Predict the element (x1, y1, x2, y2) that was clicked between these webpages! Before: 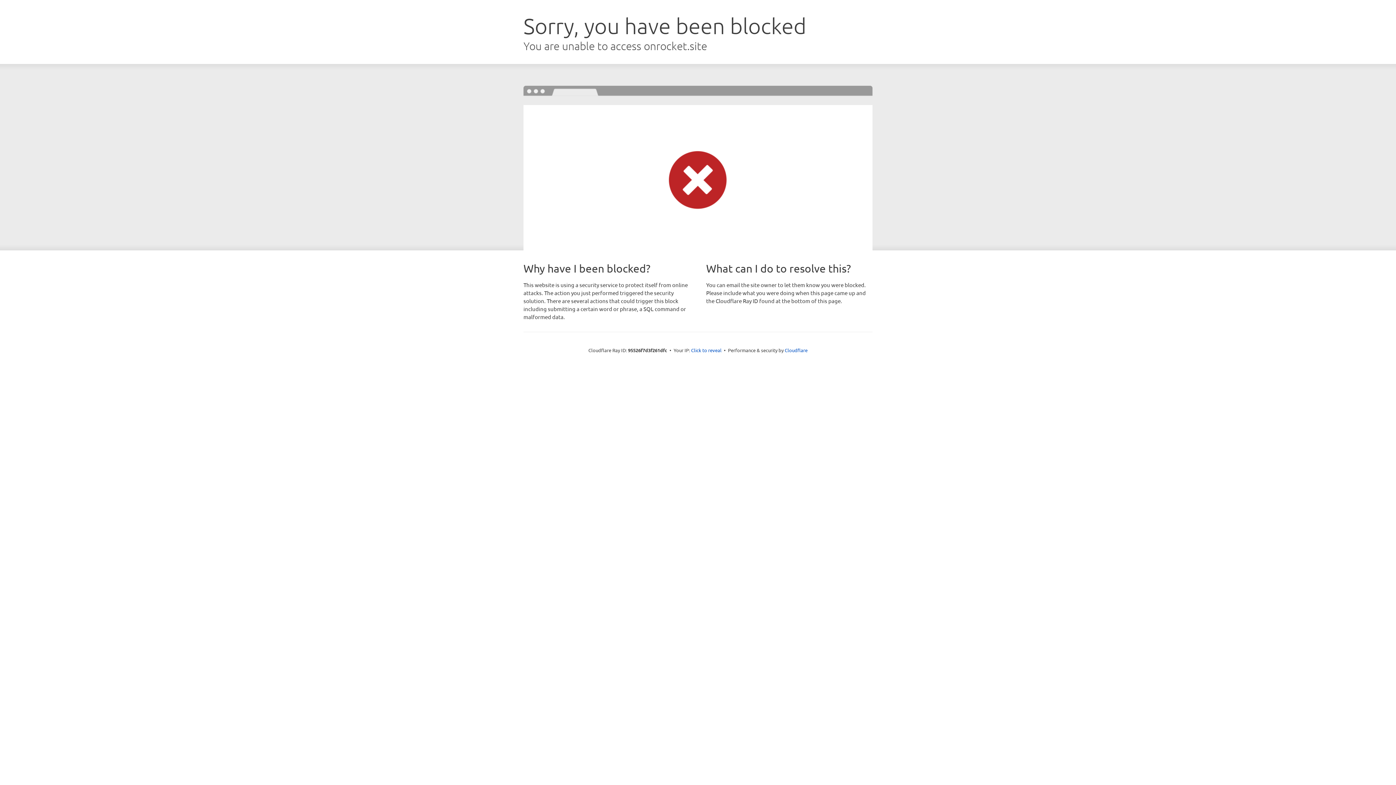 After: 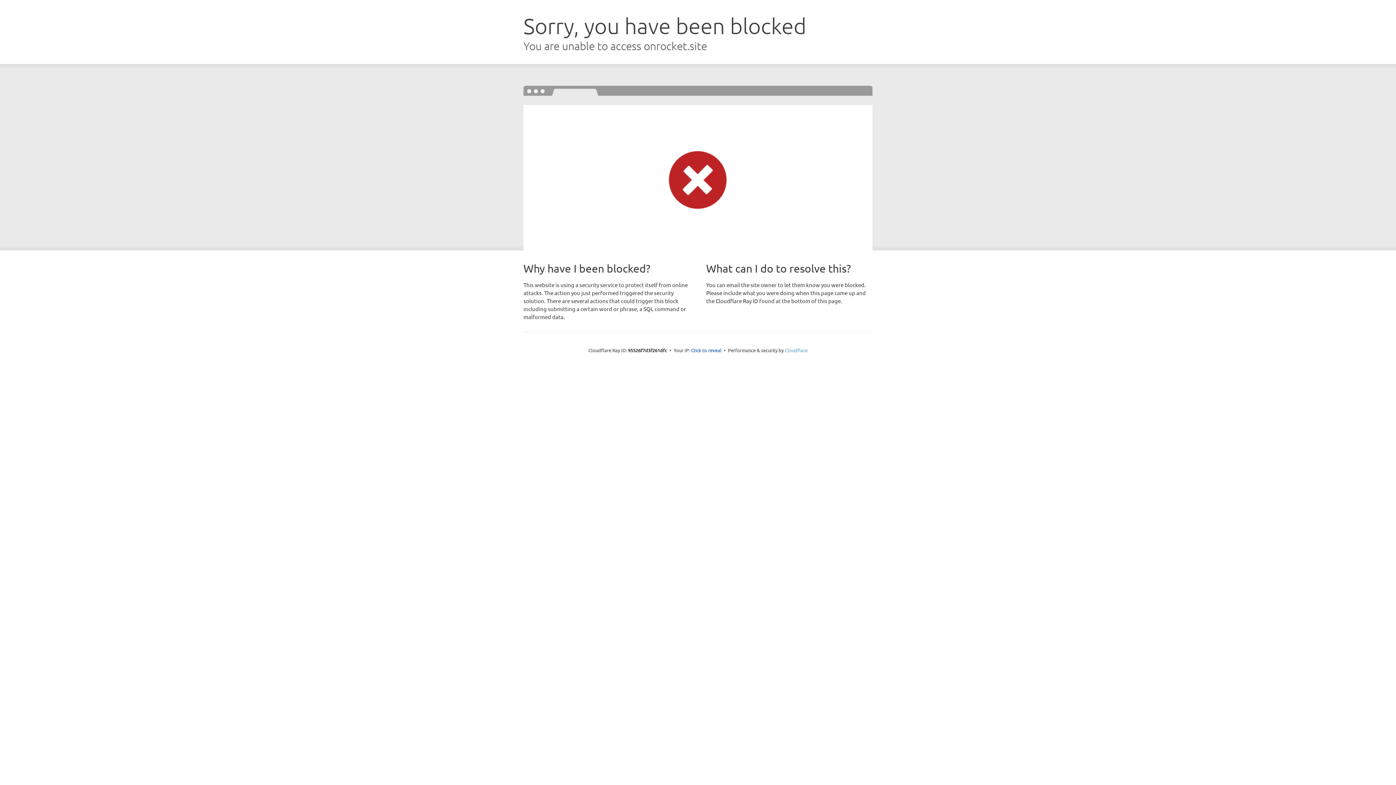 Action: label: Cloudflare bbox: (784, 347, 807, 353)